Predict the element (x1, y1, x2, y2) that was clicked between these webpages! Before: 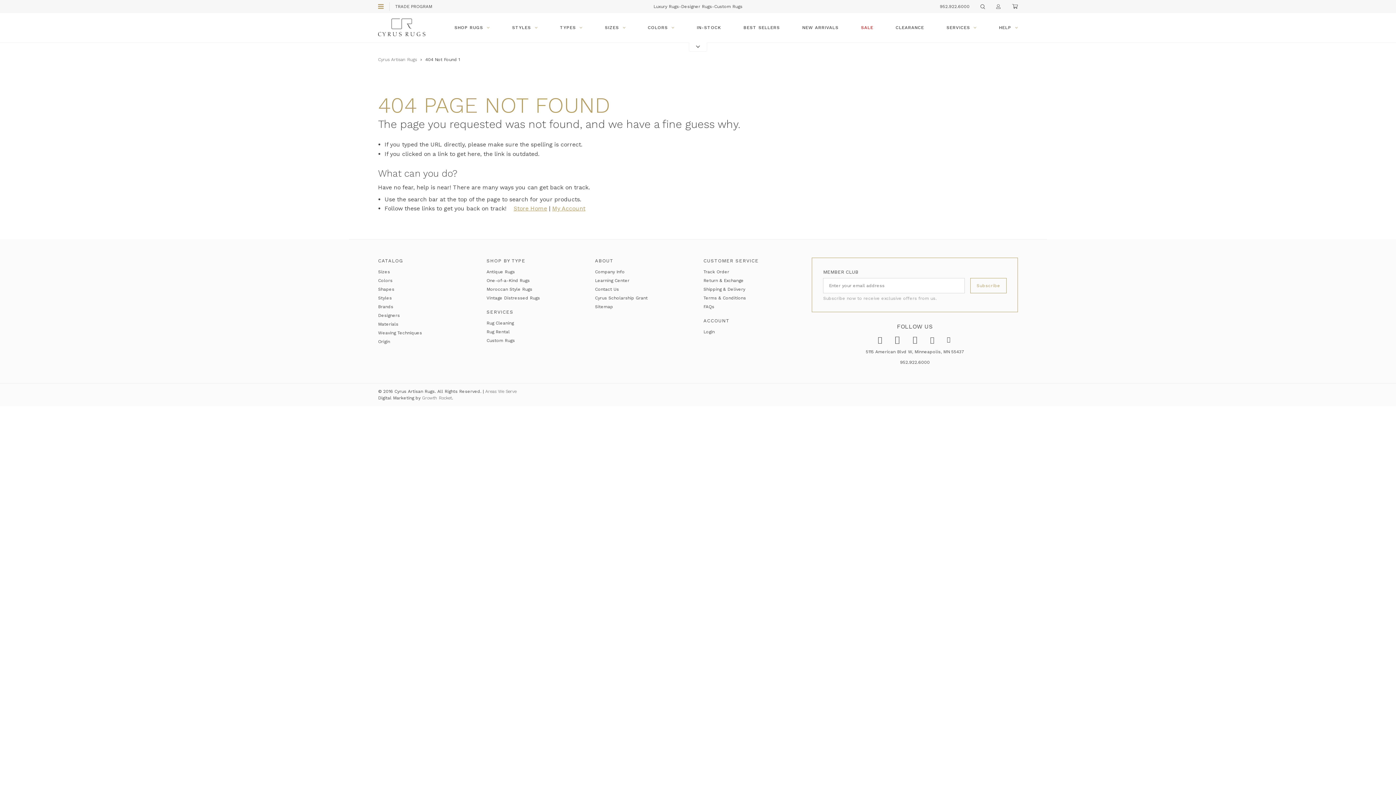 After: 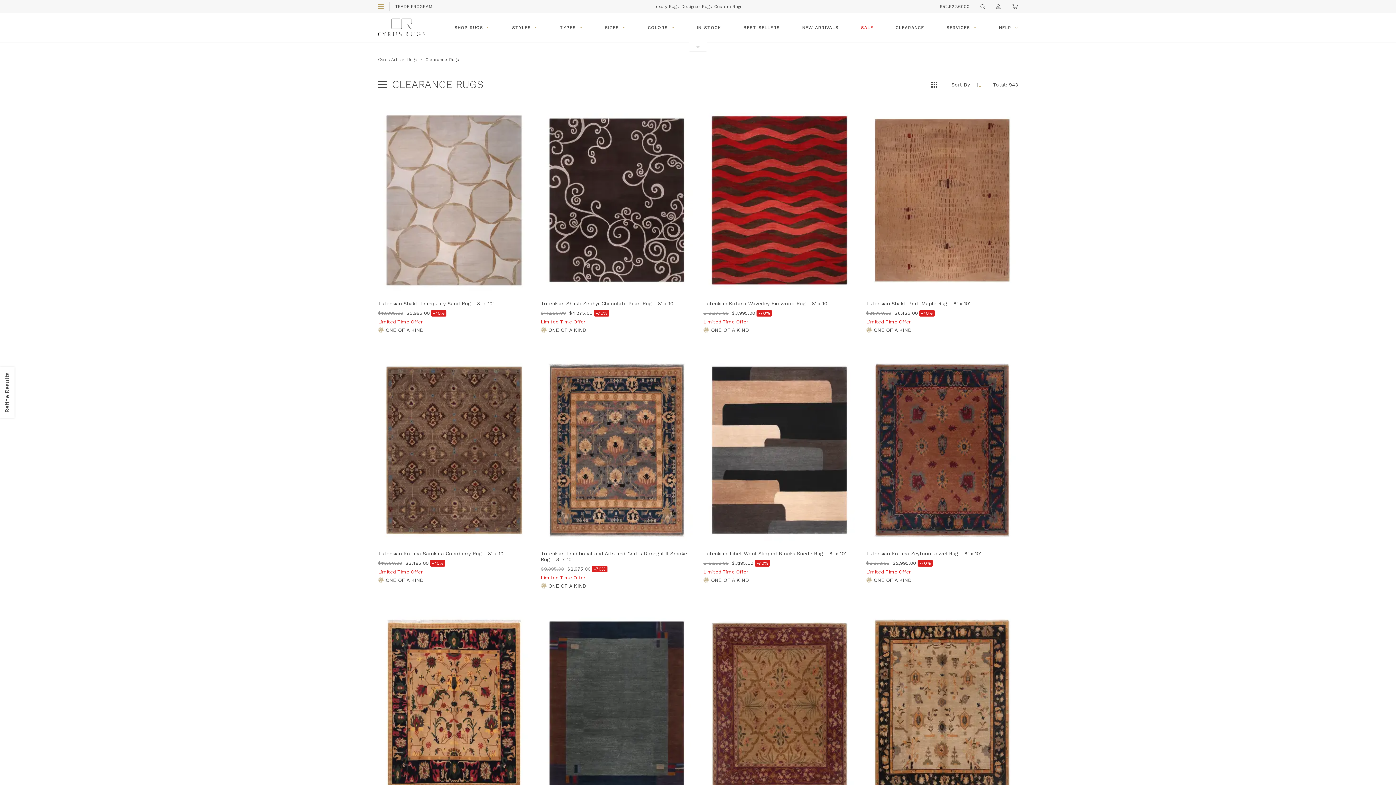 Action: bbox: (895, 13, 924, 42) label: CLEARANCE